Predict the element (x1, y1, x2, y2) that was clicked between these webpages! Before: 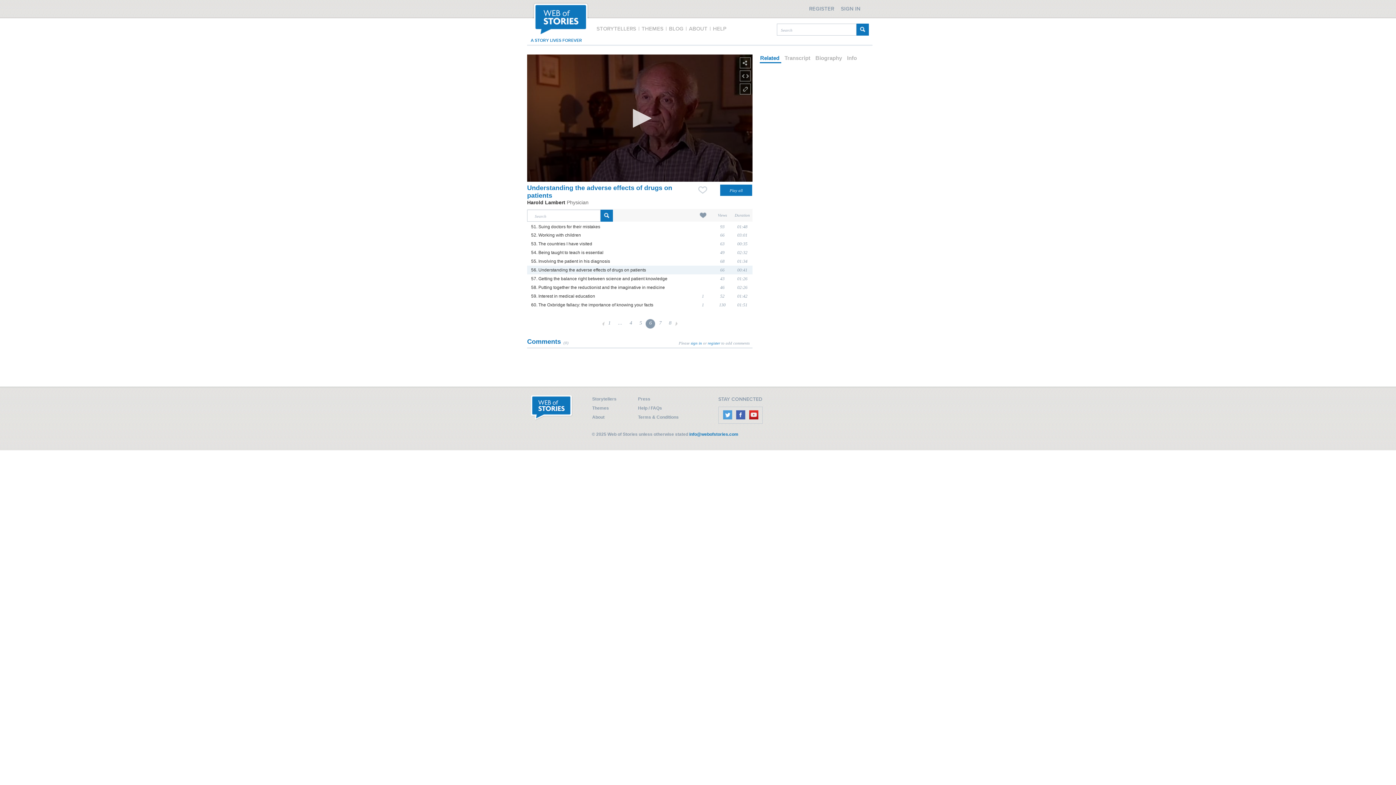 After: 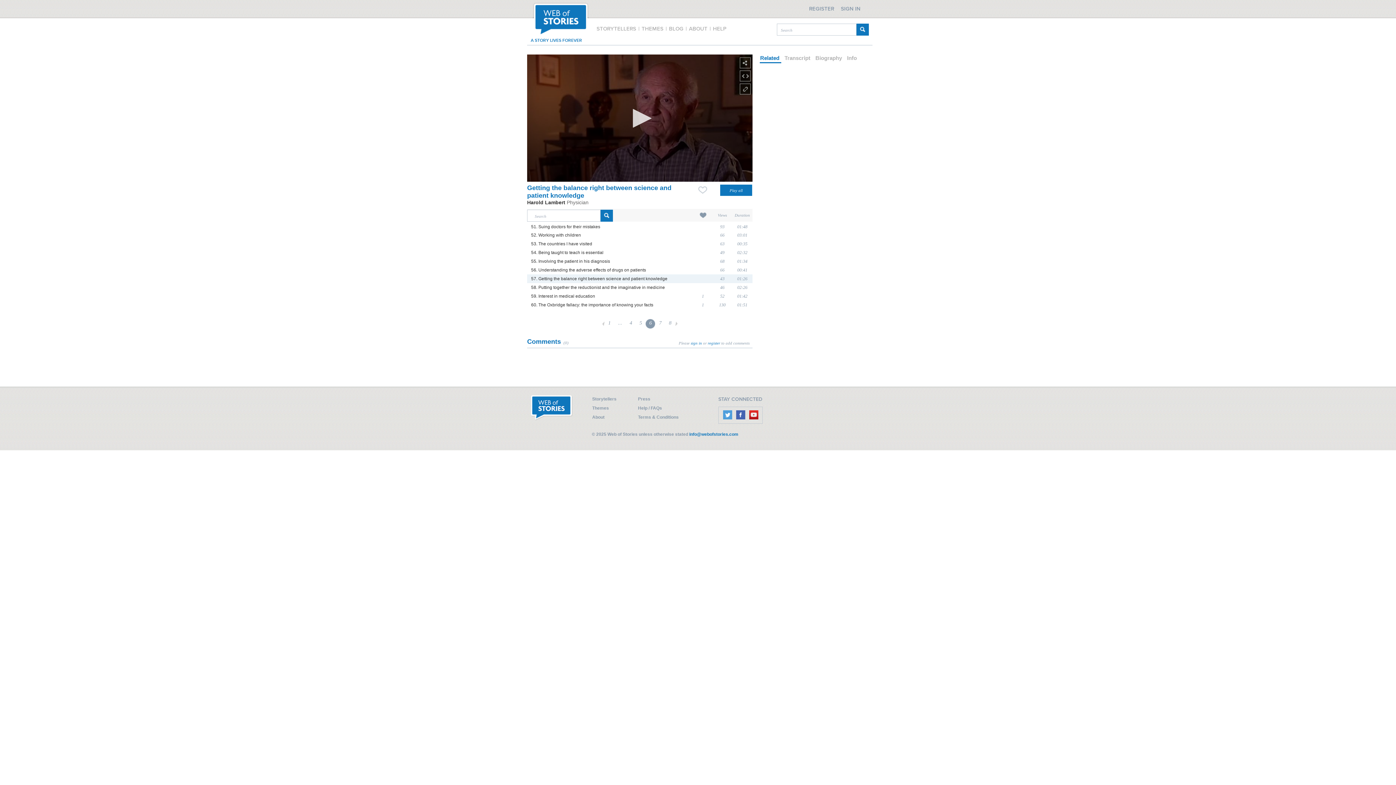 Action: bbox: (531, 276, 667, 281) label: 57. Getting the balance right between science and patient knowledge